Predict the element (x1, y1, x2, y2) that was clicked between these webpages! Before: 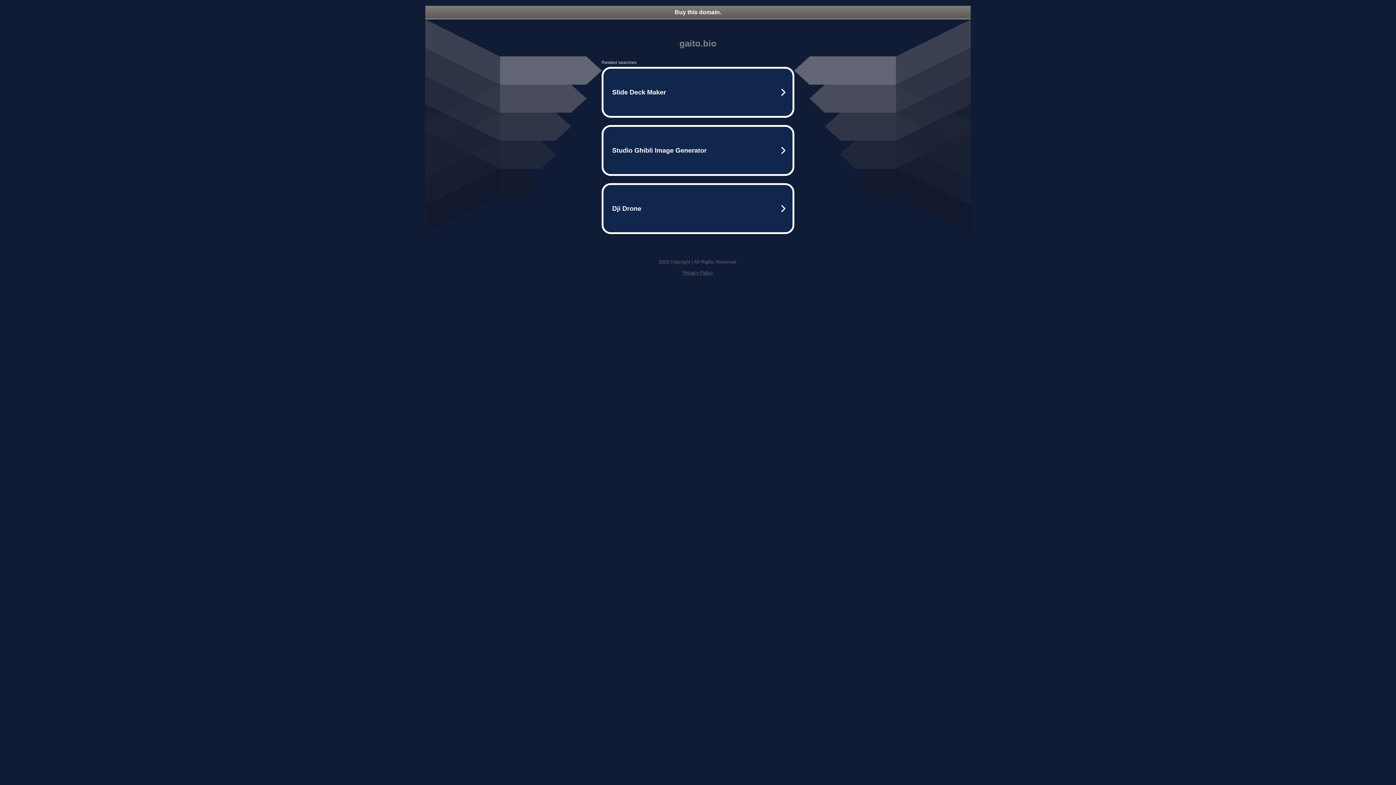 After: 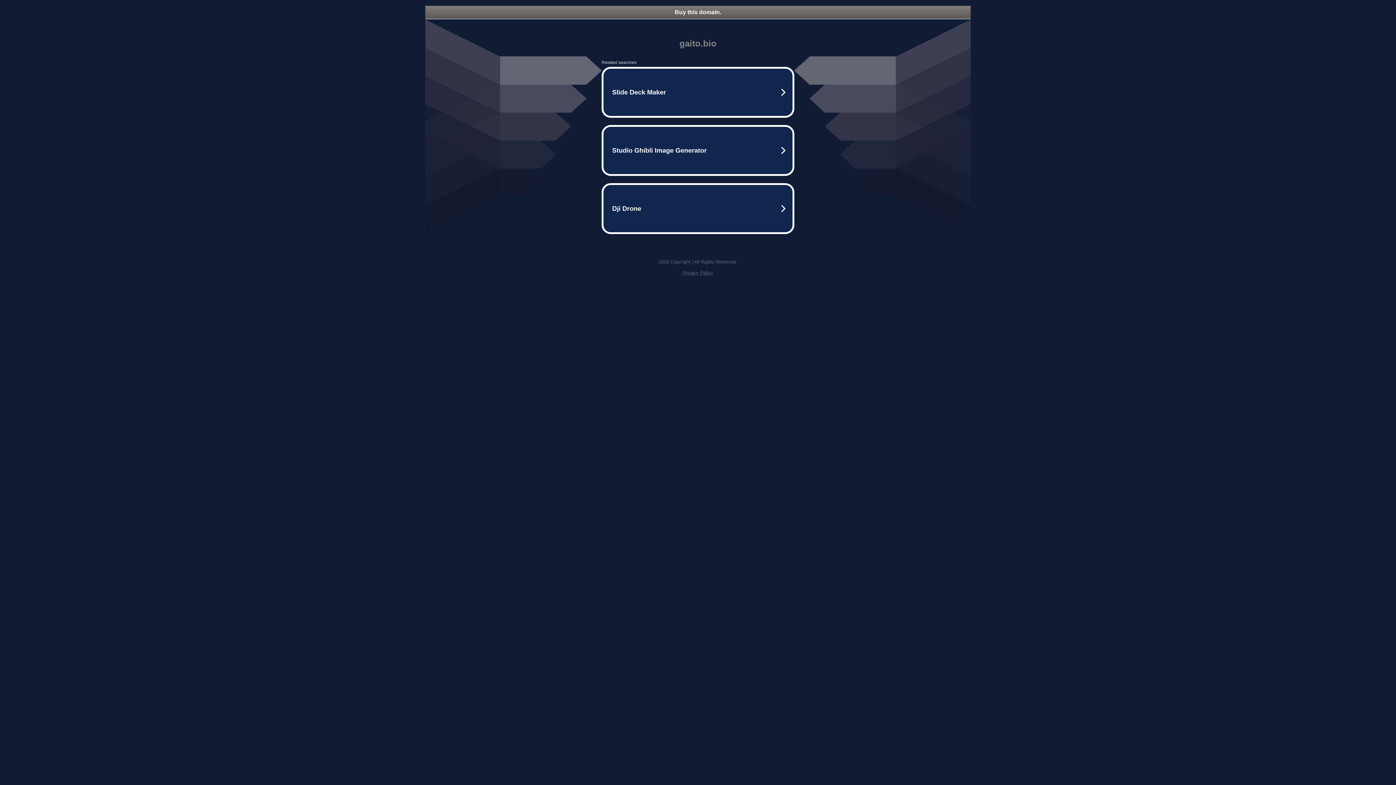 Action: bbox: (682, 270, 713, 275) label: Privacy Policy